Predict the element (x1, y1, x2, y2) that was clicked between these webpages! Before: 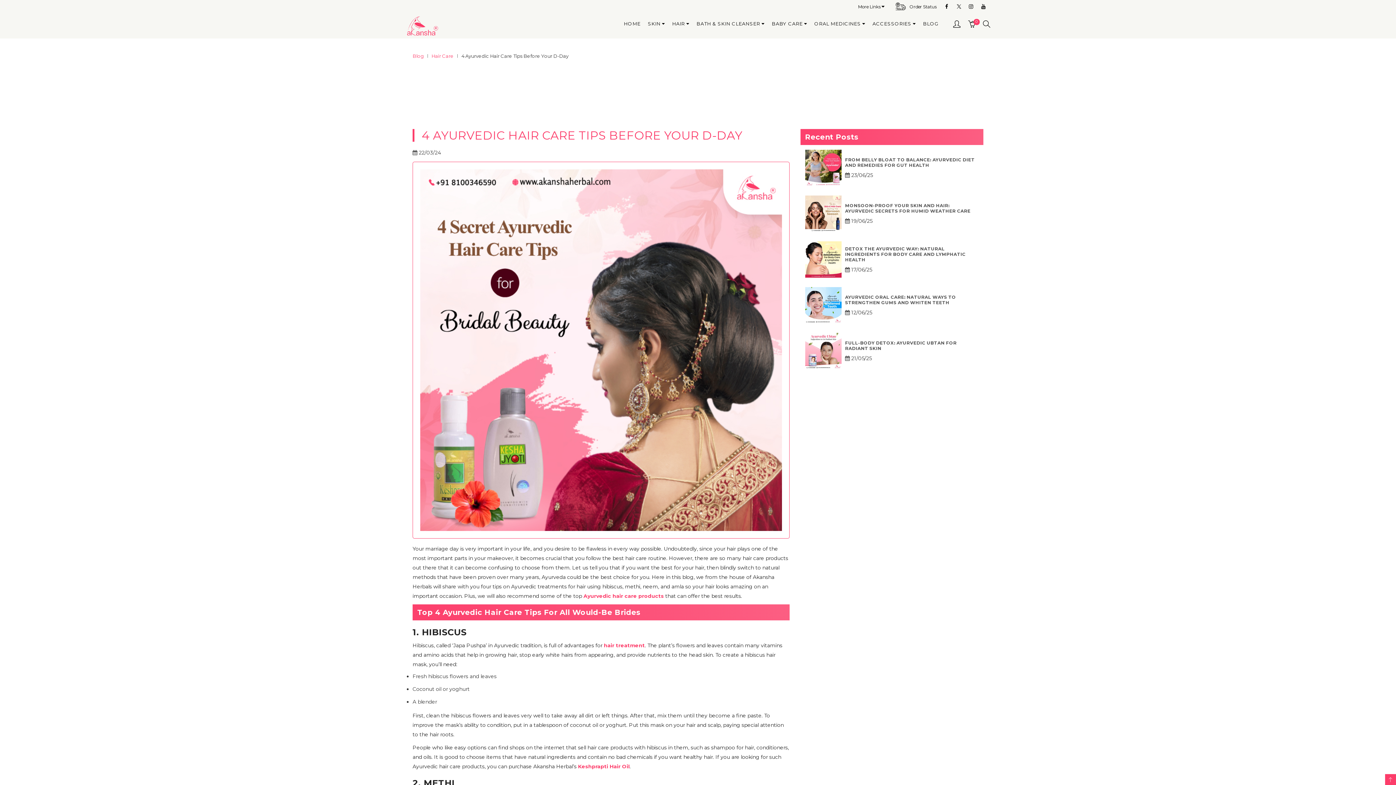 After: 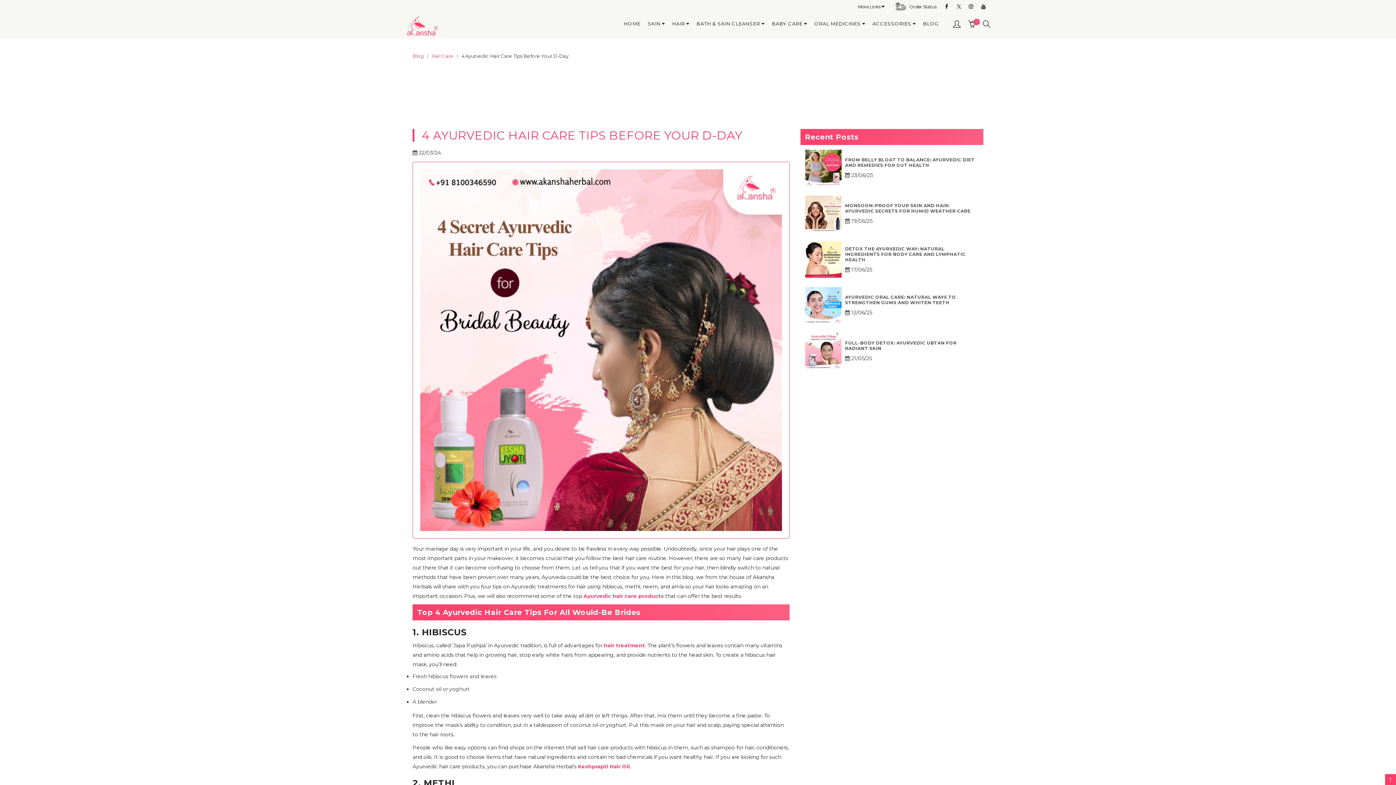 Action: bbox: (978, 0, 989, 13) label: Youtube